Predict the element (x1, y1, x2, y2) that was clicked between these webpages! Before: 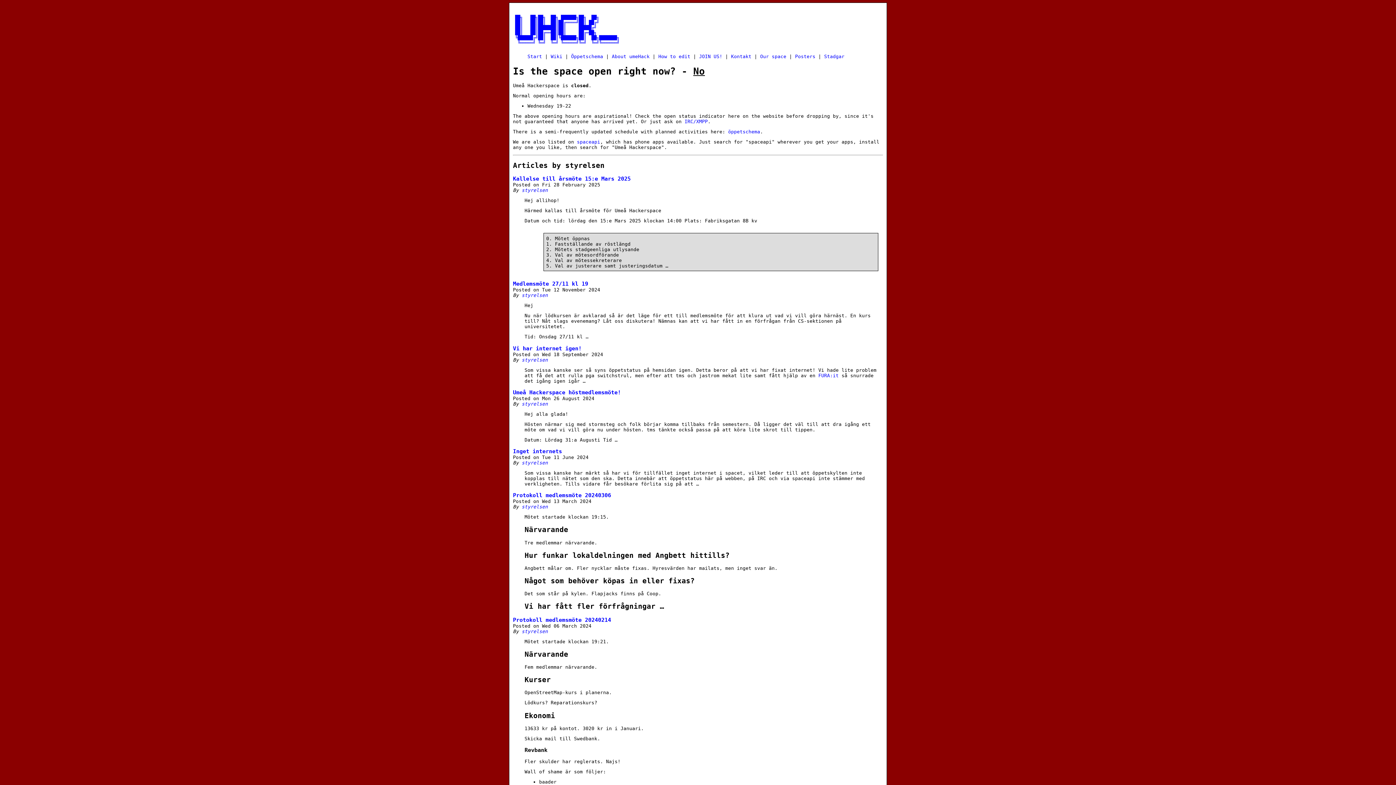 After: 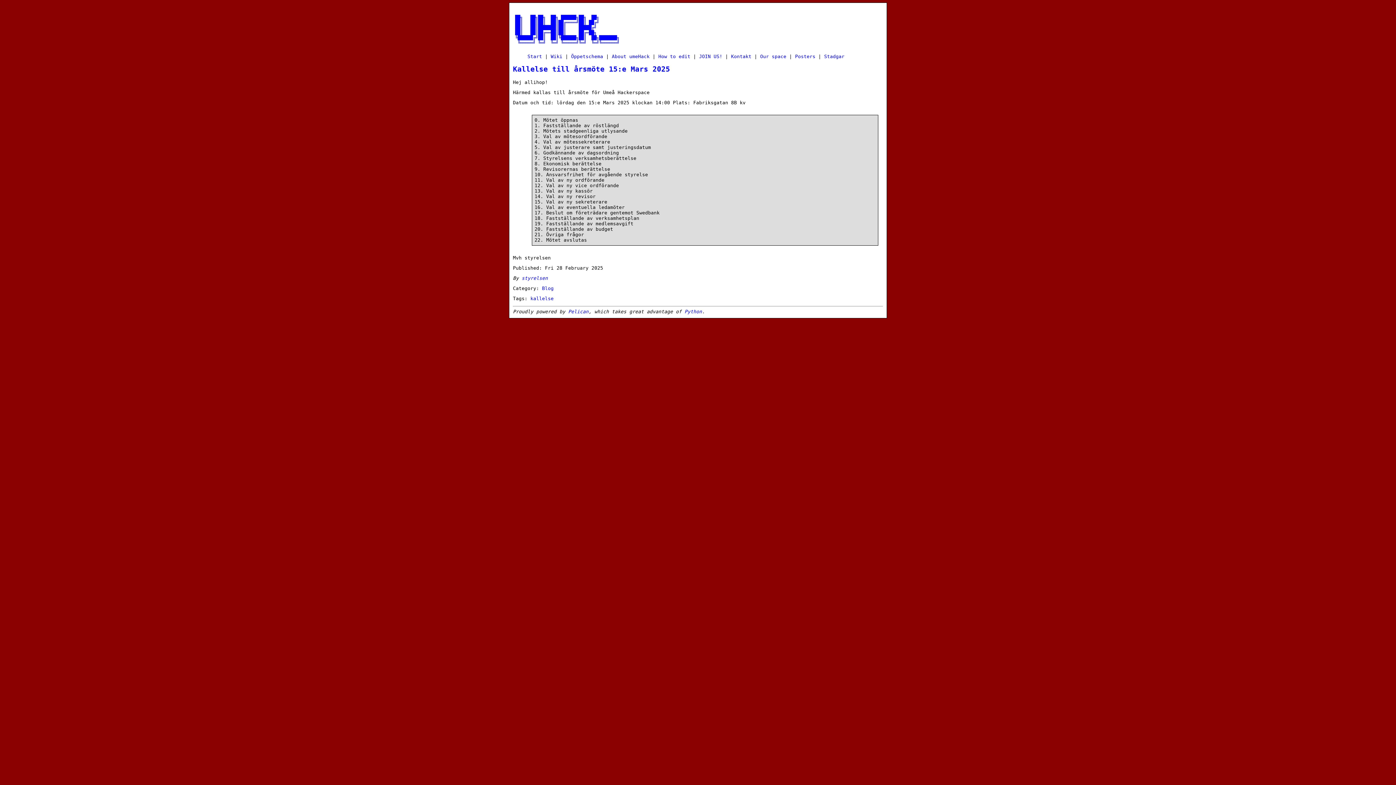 Action: bbox: (513, 175, 630, 182) label: Kallelse till årsmöte 15:e Mars 2025